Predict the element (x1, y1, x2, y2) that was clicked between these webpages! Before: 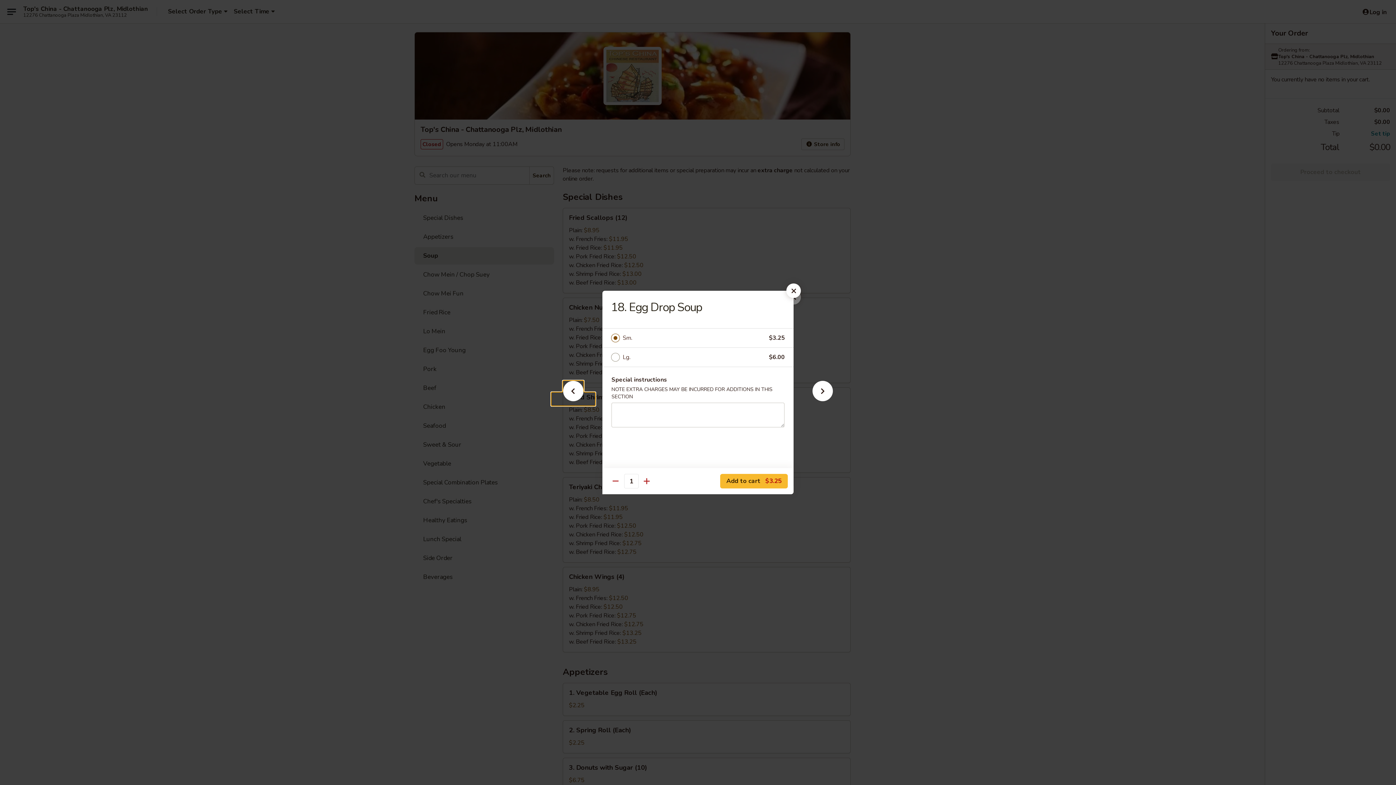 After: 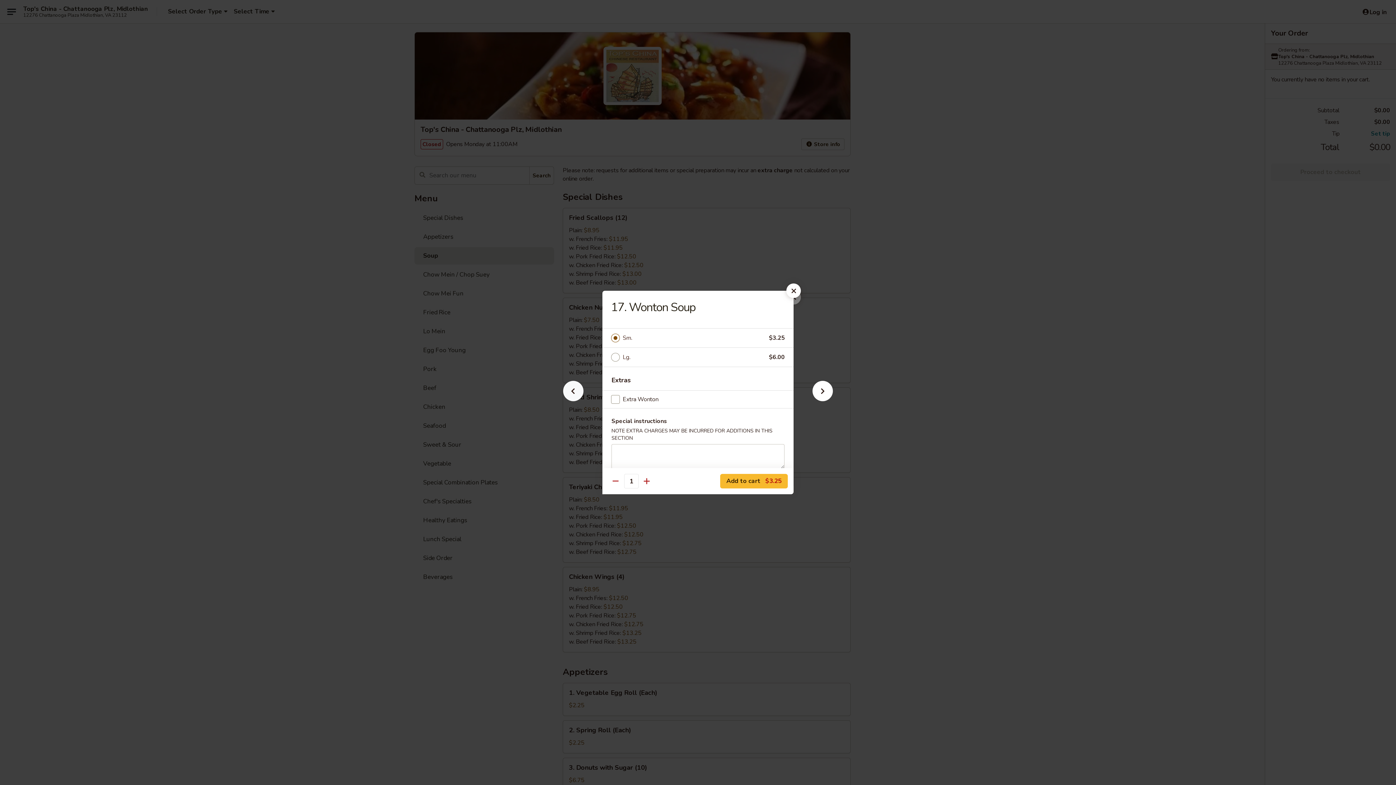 Action: bbox: (551, 392, 595, 405)